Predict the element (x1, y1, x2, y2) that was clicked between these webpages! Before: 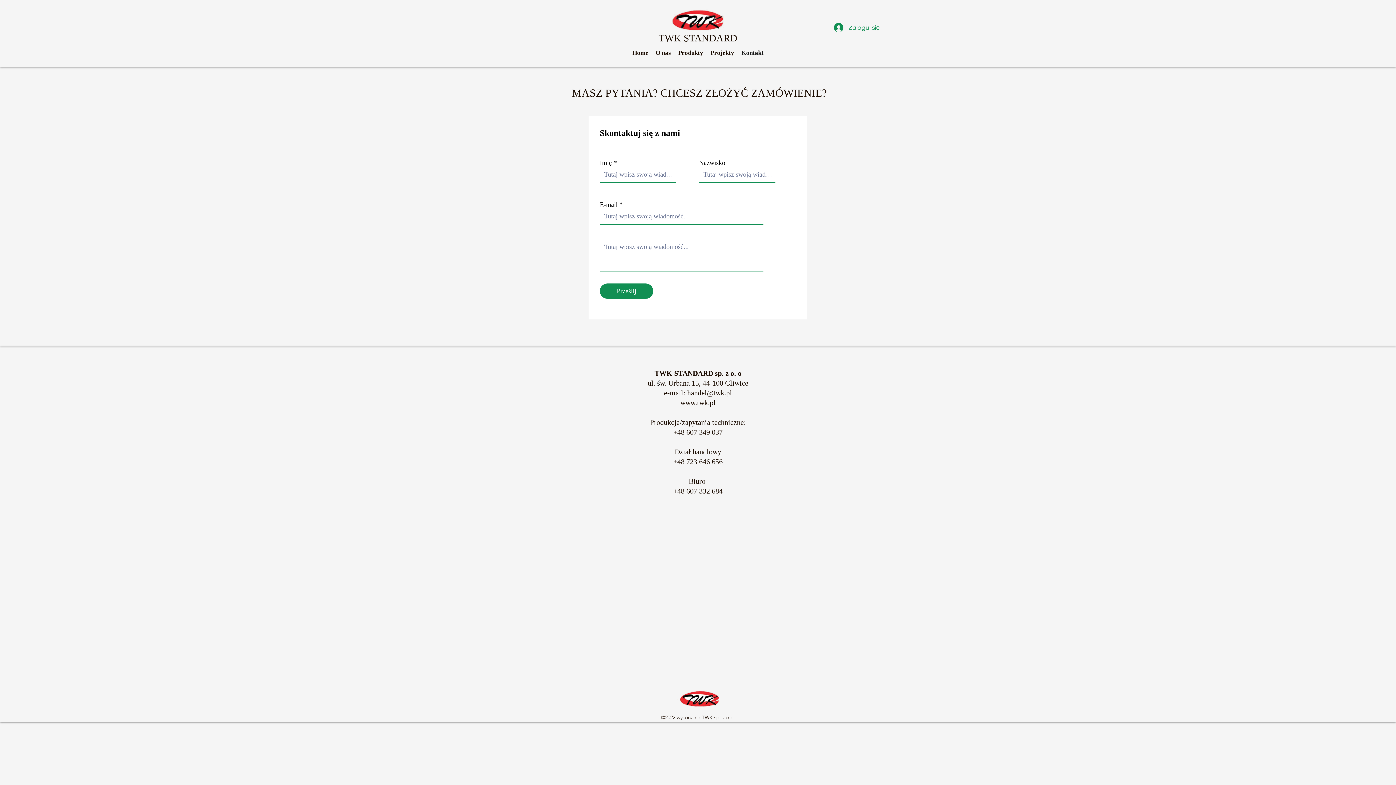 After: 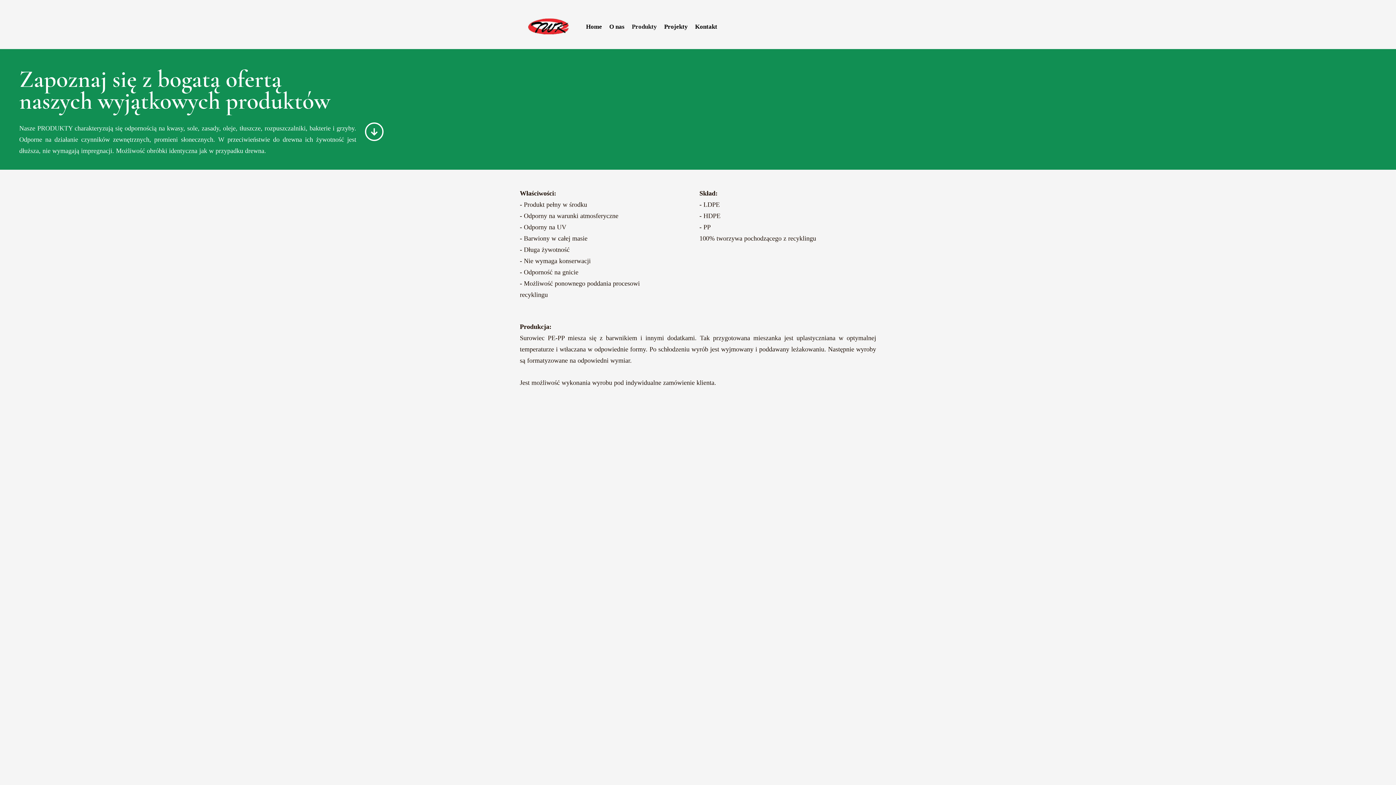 Action: label: Produkty bbox: (674, 47, 707, 58)